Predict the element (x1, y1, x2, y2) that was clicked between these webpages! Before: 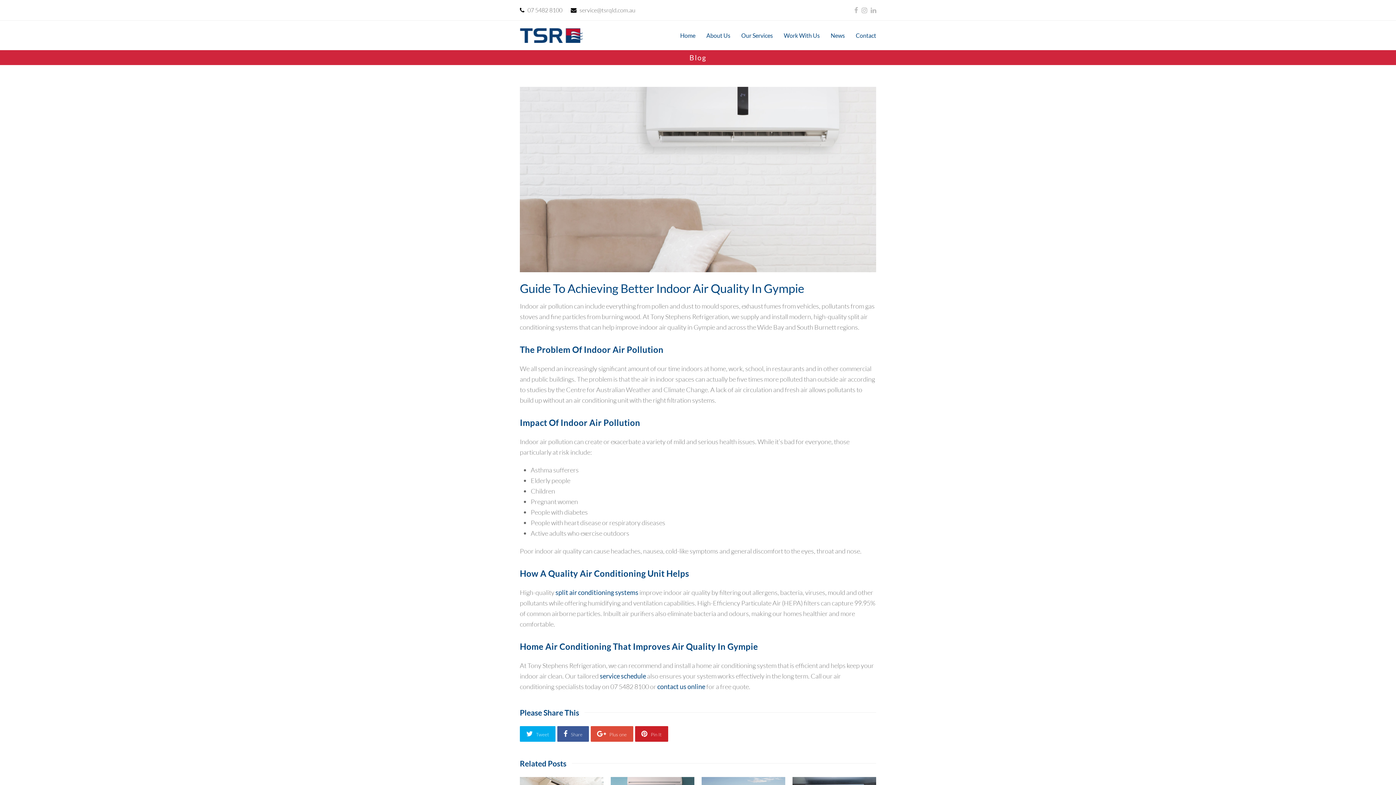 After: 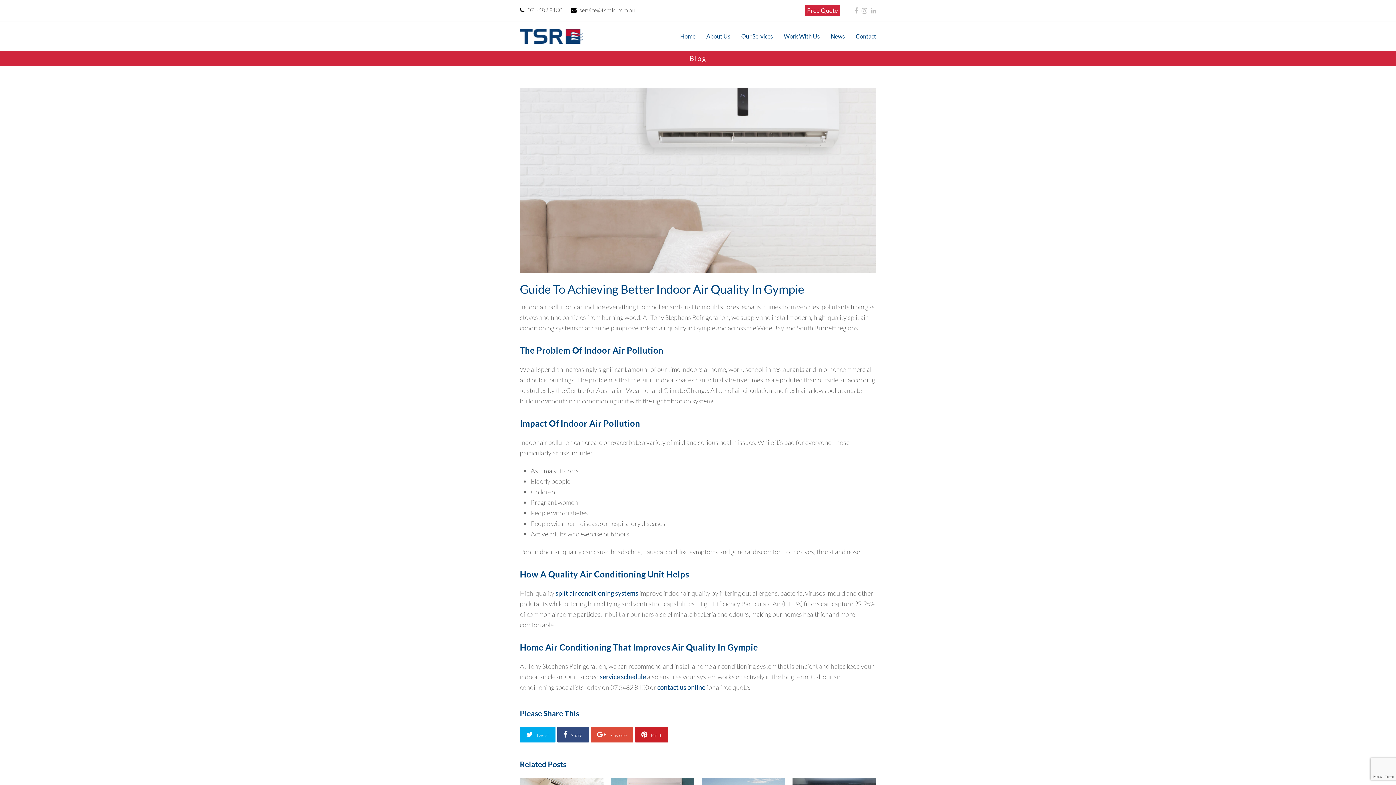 Action: label:  Share bbox: (557, 726, 589, 742)